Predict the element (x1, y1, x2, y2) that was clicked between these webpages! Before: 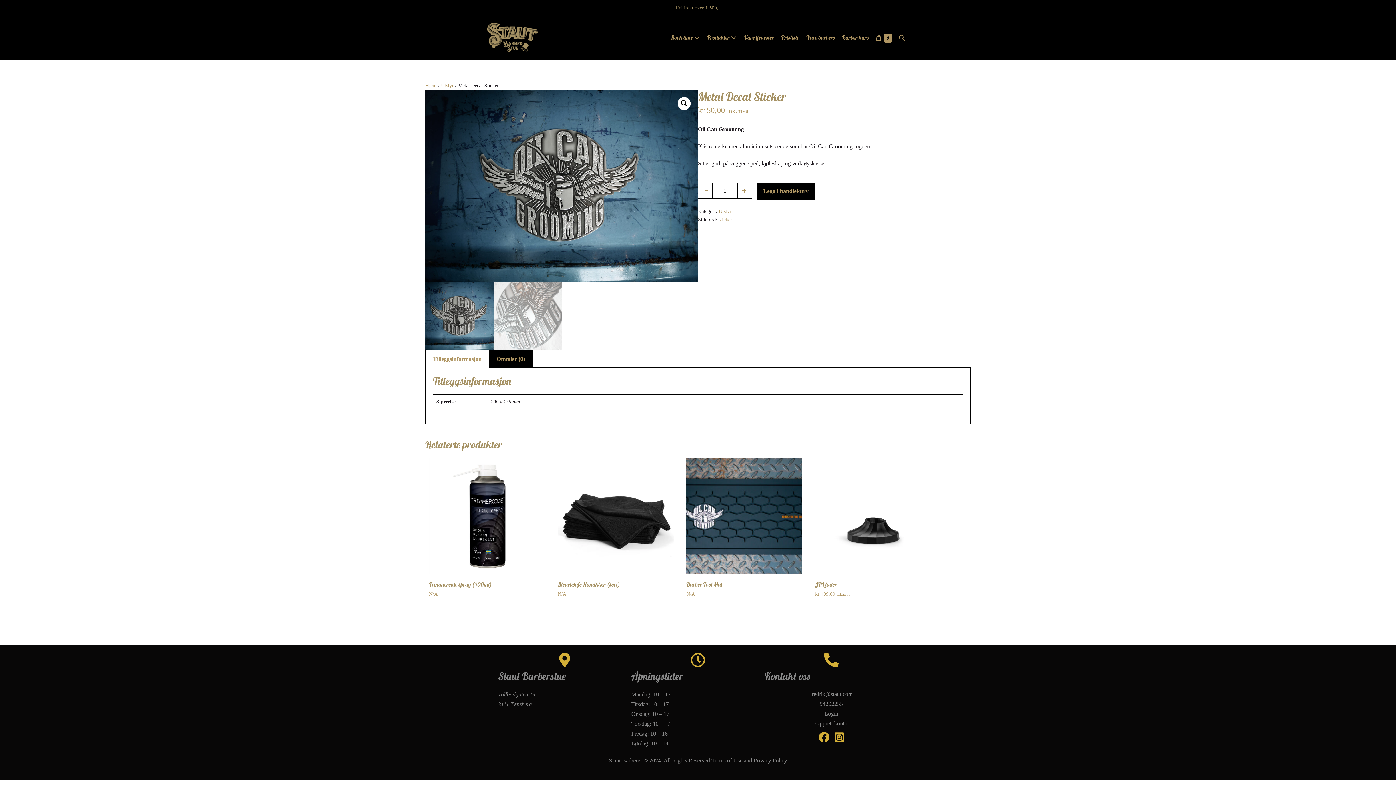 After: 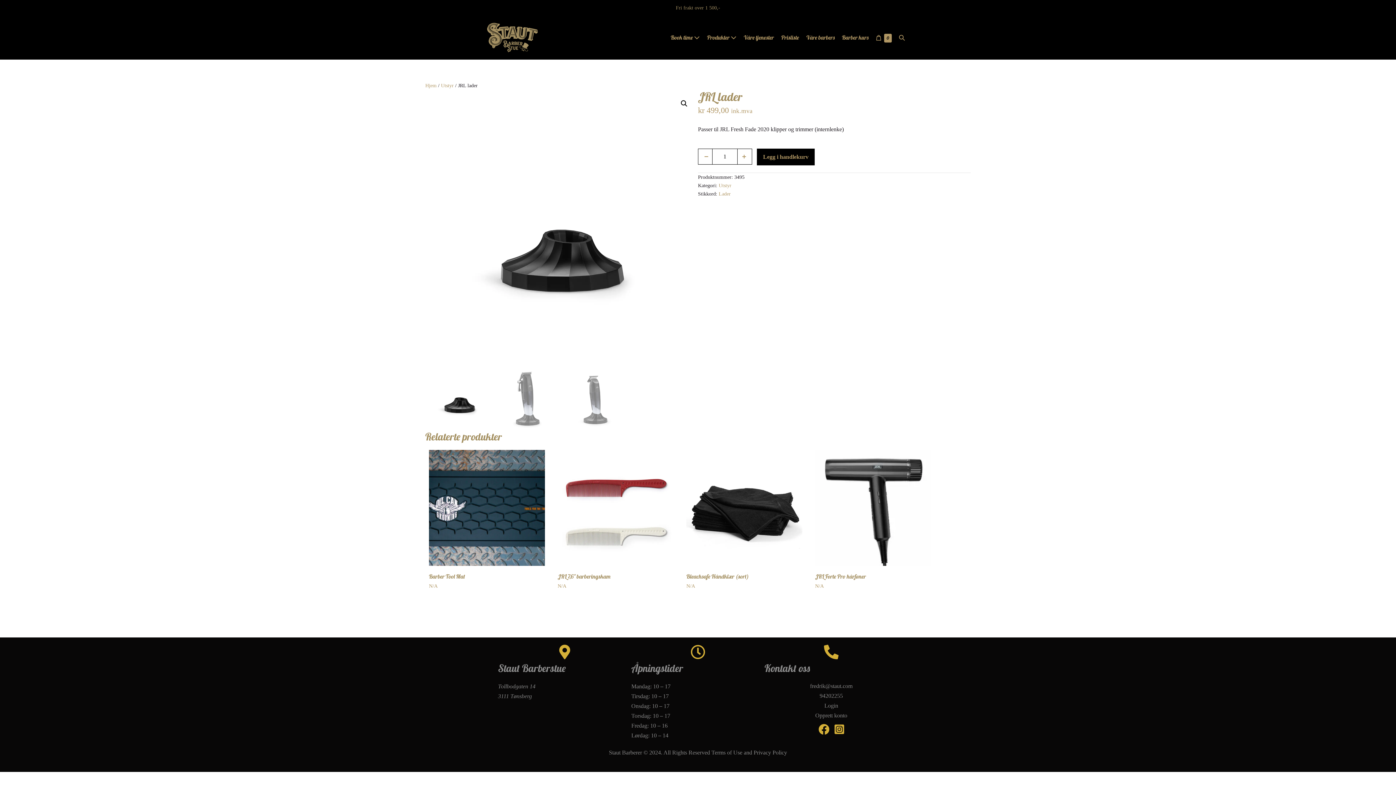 Action: label: JRL lader bbox: (815, 581, 931, 588)